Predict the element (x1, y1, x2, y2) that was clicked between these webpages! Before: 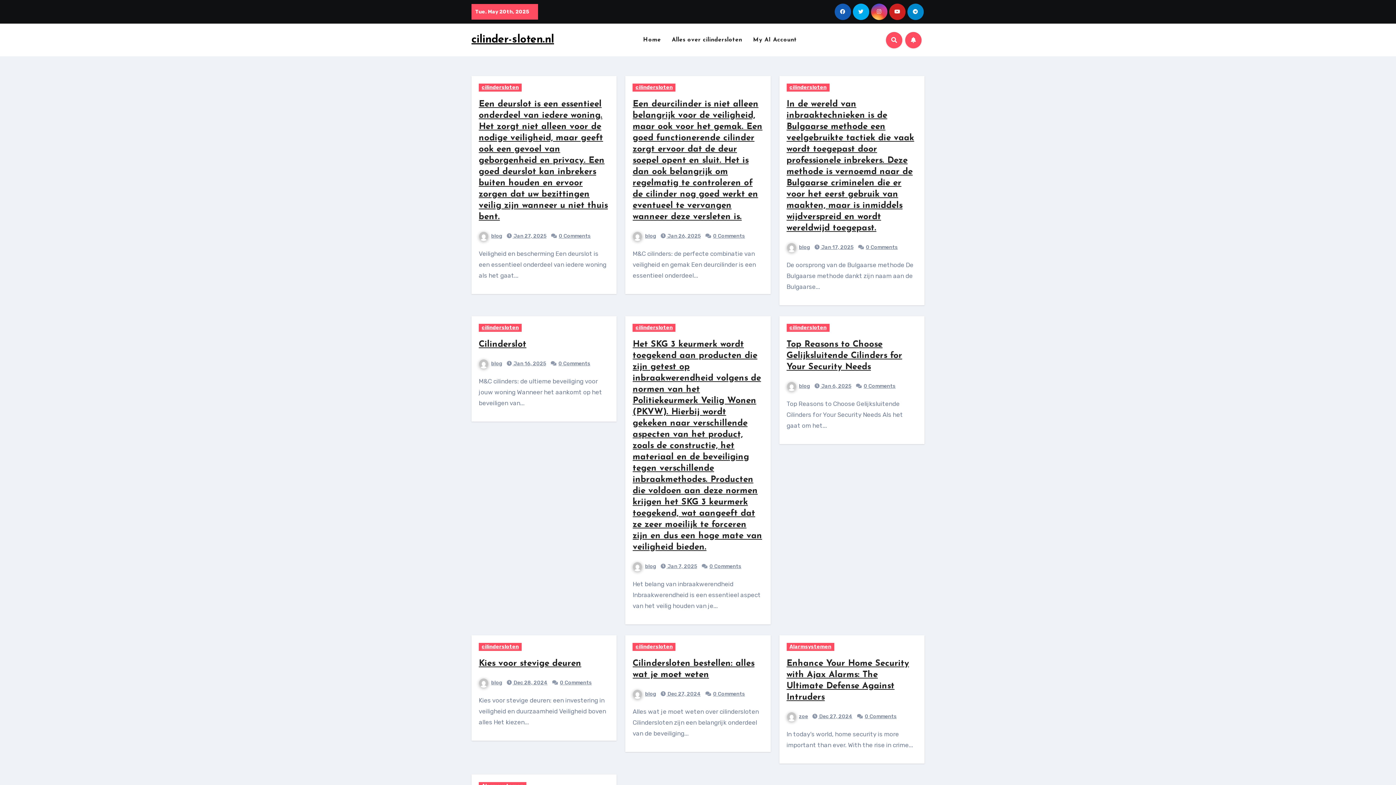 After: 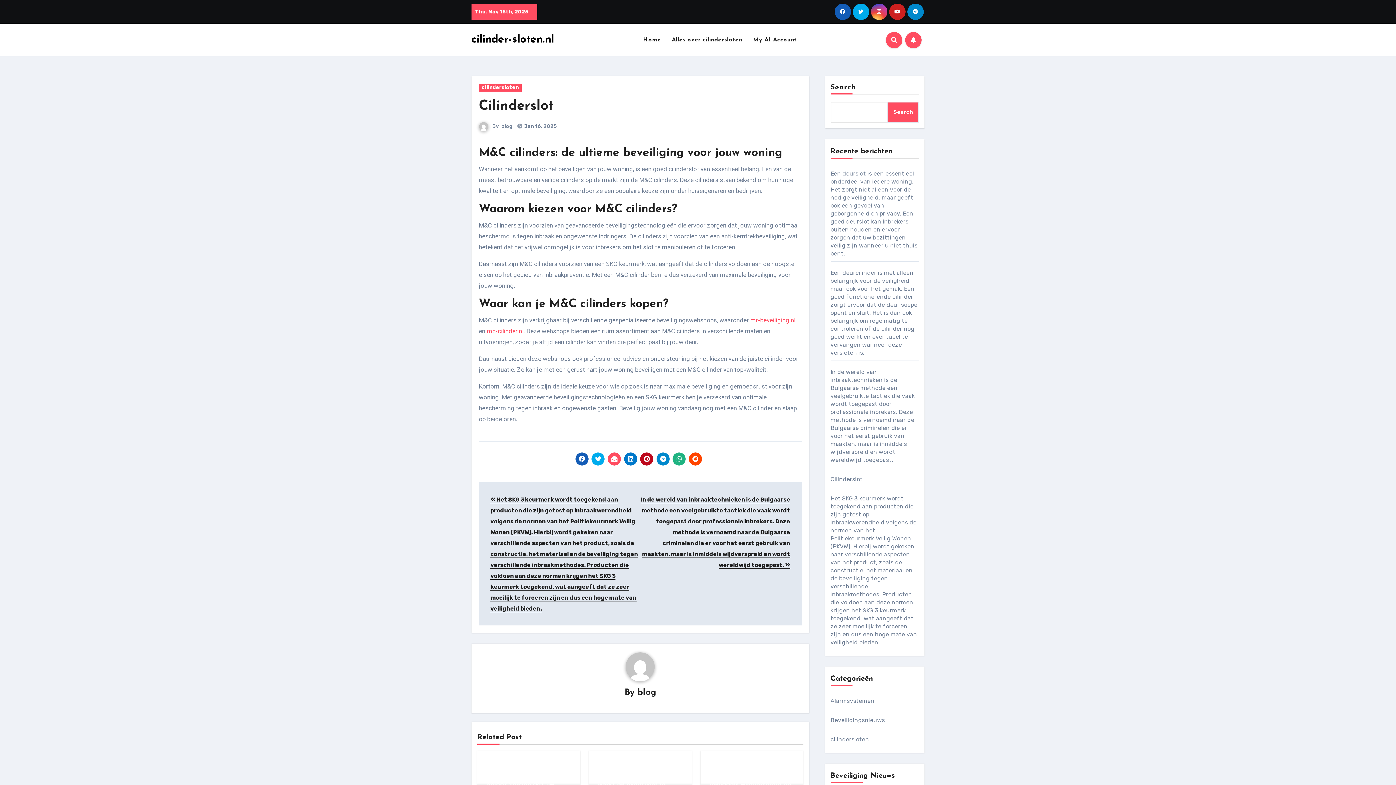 Action: label: 0 Comments bbox: (558, 360, 590, 366)